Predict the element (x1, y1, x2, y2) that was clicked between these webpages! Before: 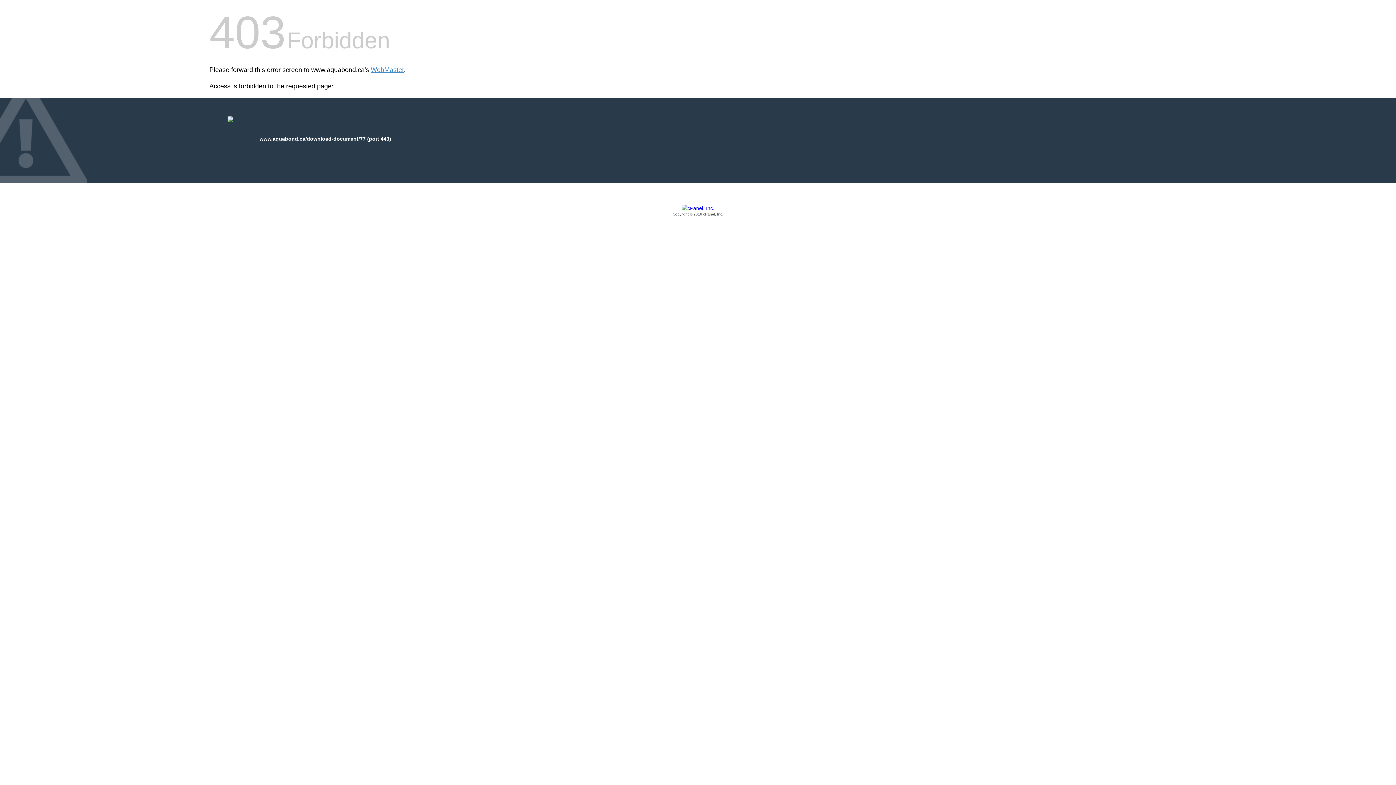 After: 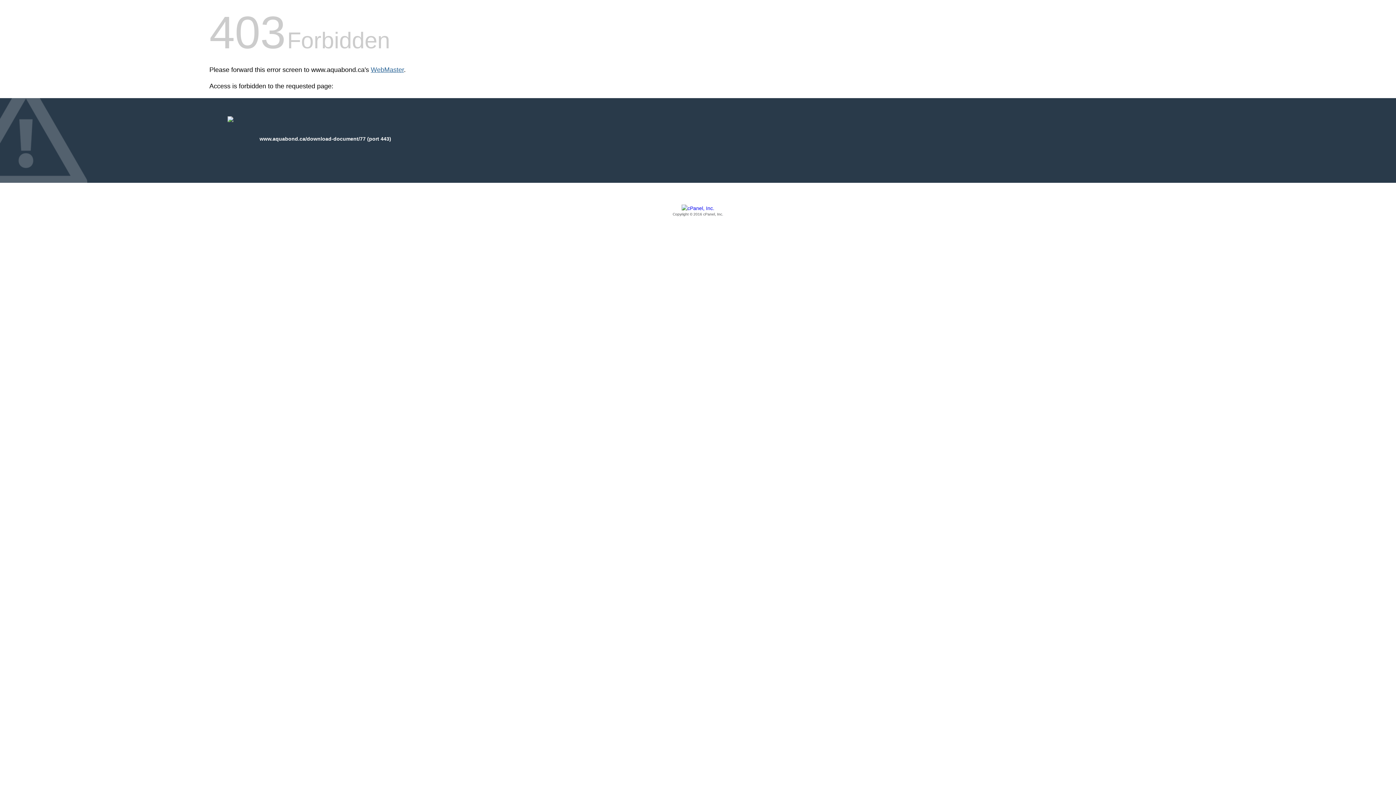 Action: label: WebMaster bbox: (370, 66, 404, 73)